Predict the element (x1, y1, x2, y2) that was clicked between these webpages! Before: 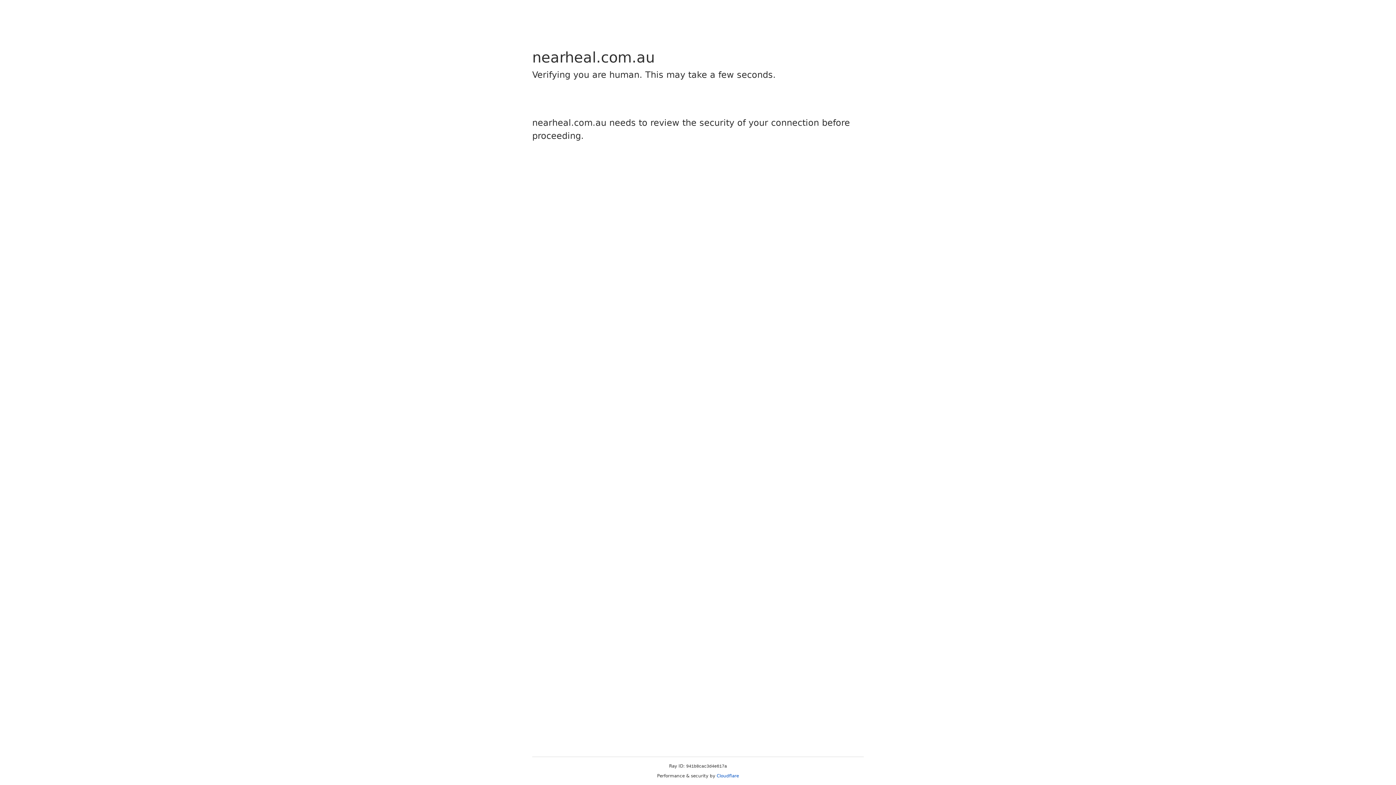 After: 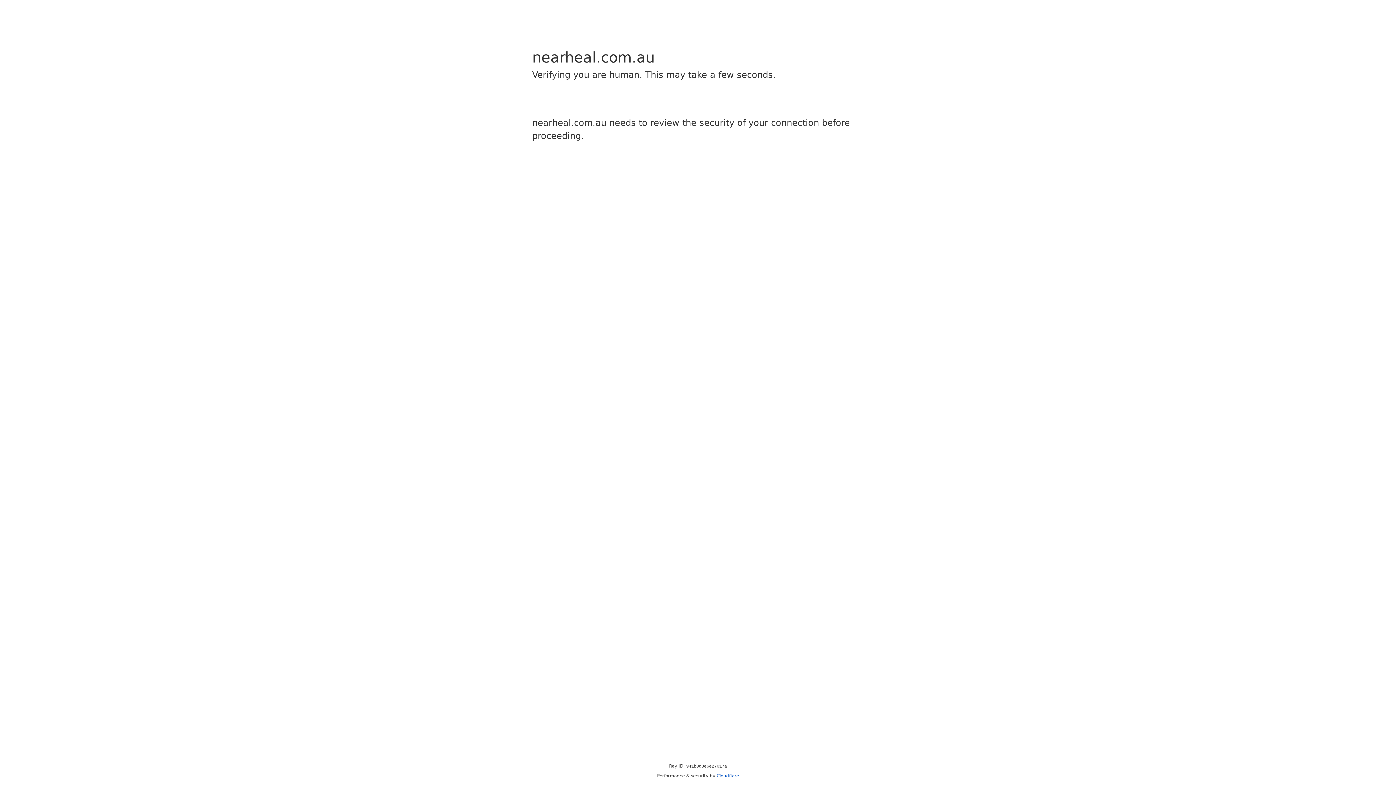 Action: bbox: (716, 773, 739, 778) label: Cloudflare